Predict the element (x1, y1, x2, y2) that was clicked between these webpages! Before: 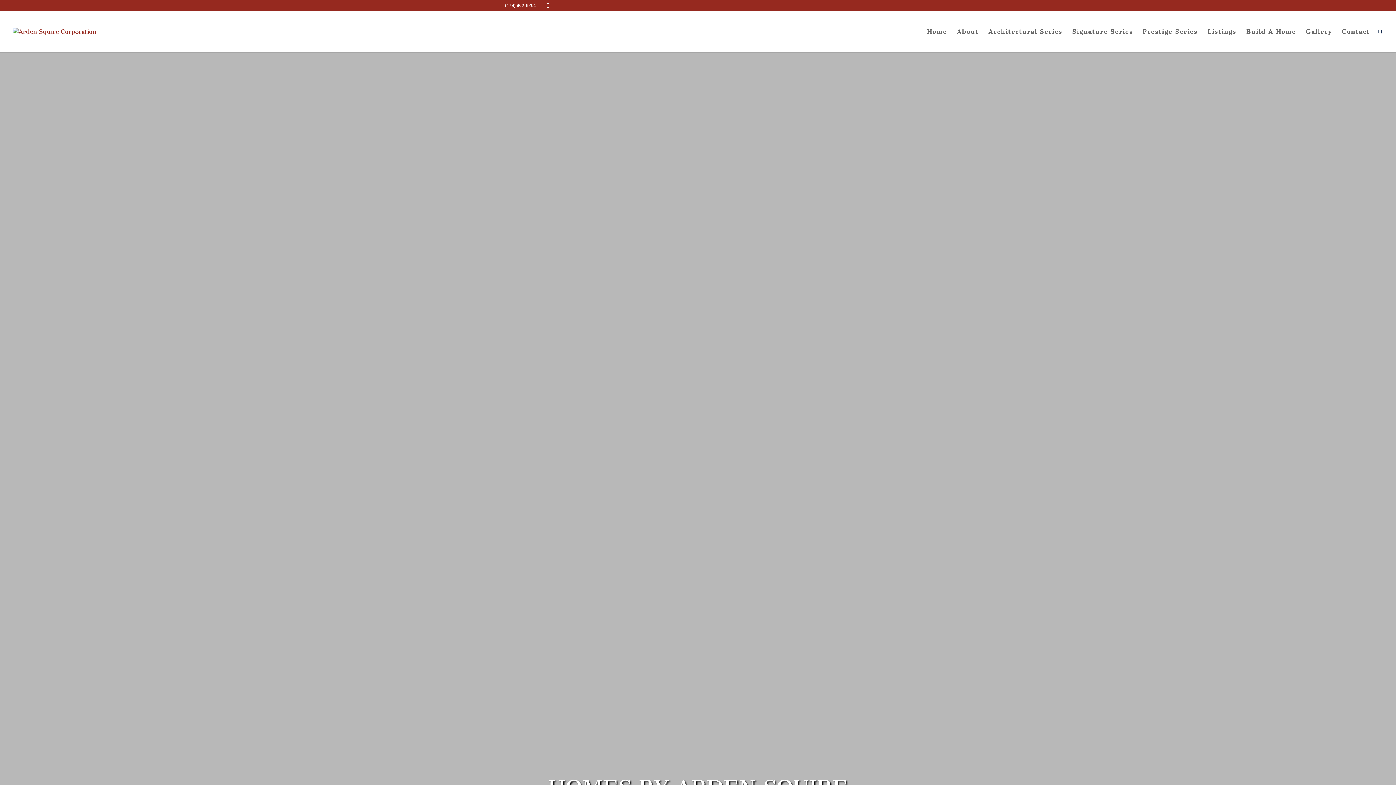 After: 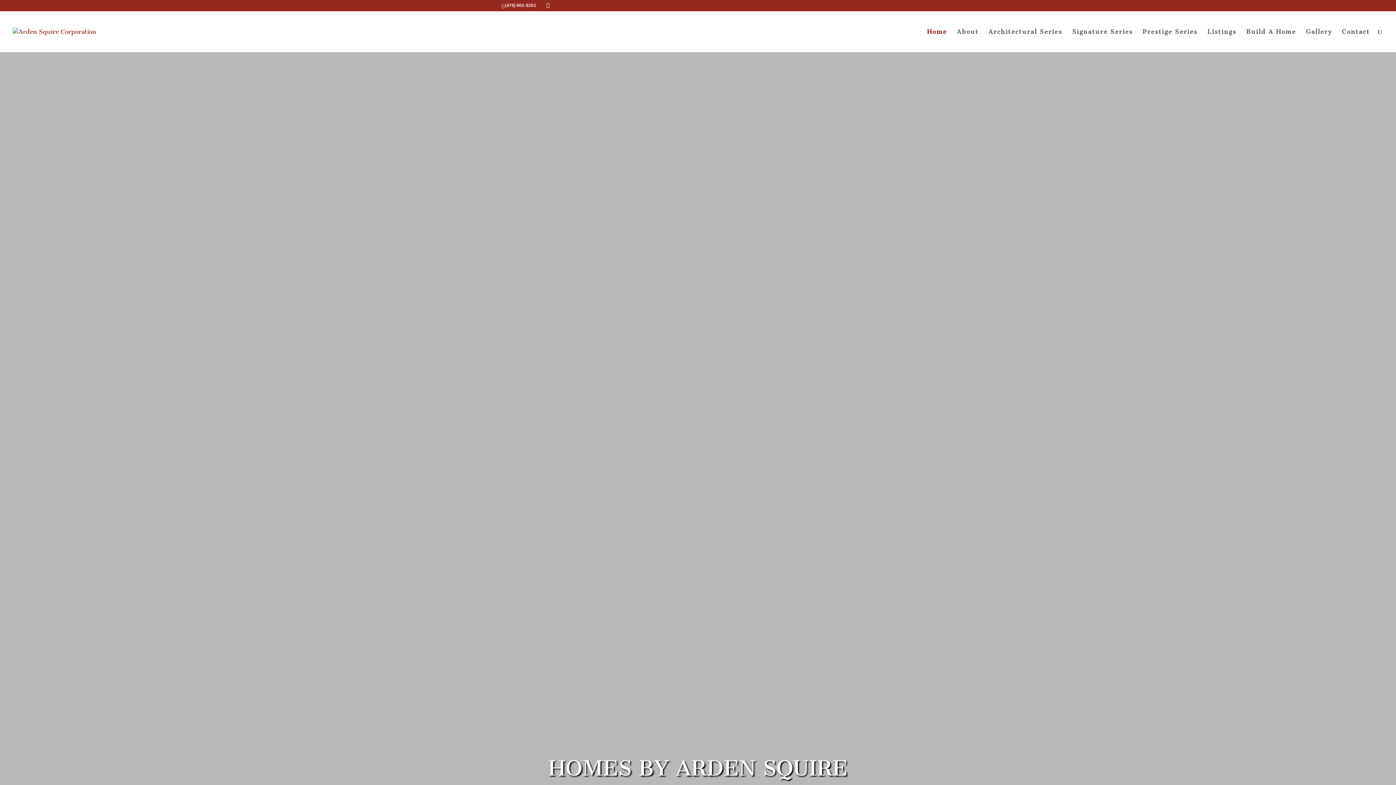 Action: label: Home bbox: (927, 29, 947, 52)